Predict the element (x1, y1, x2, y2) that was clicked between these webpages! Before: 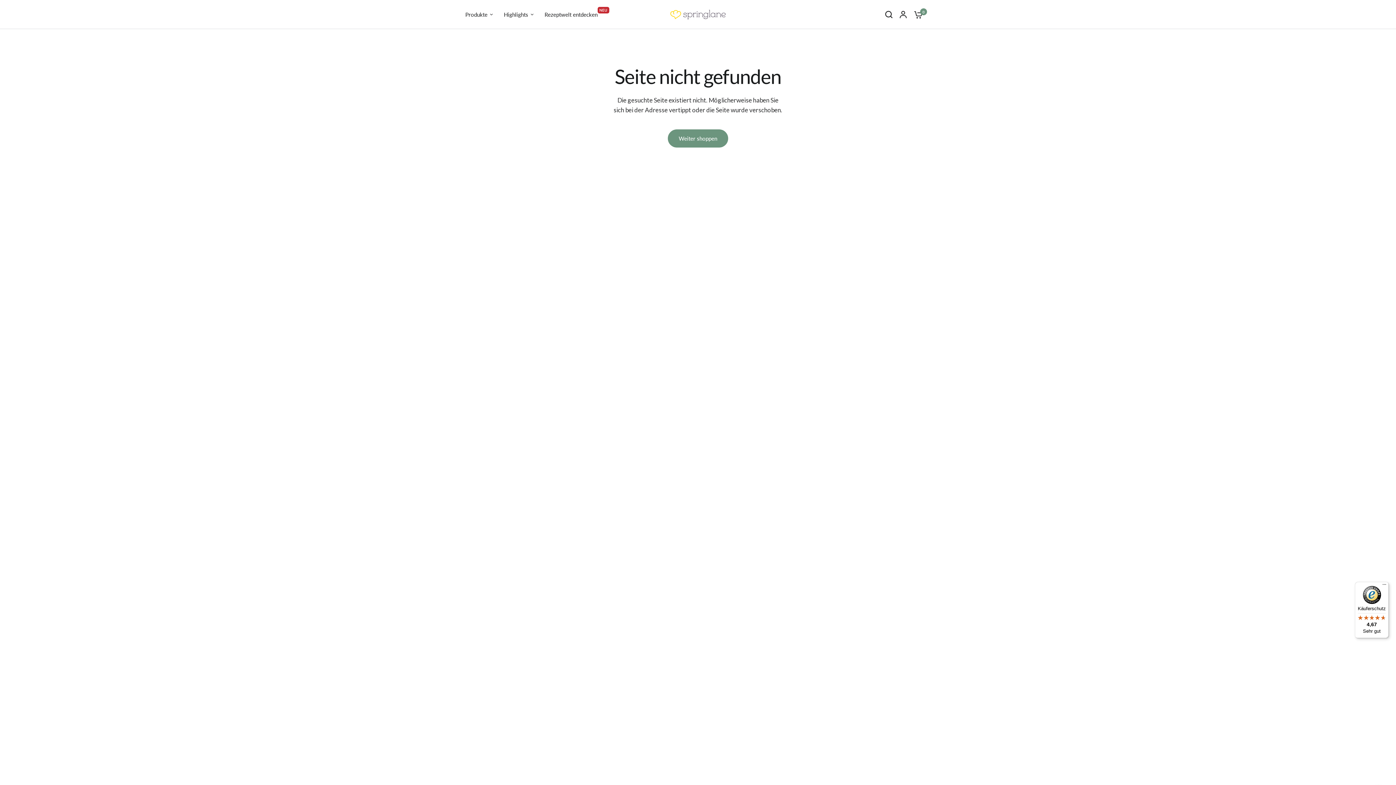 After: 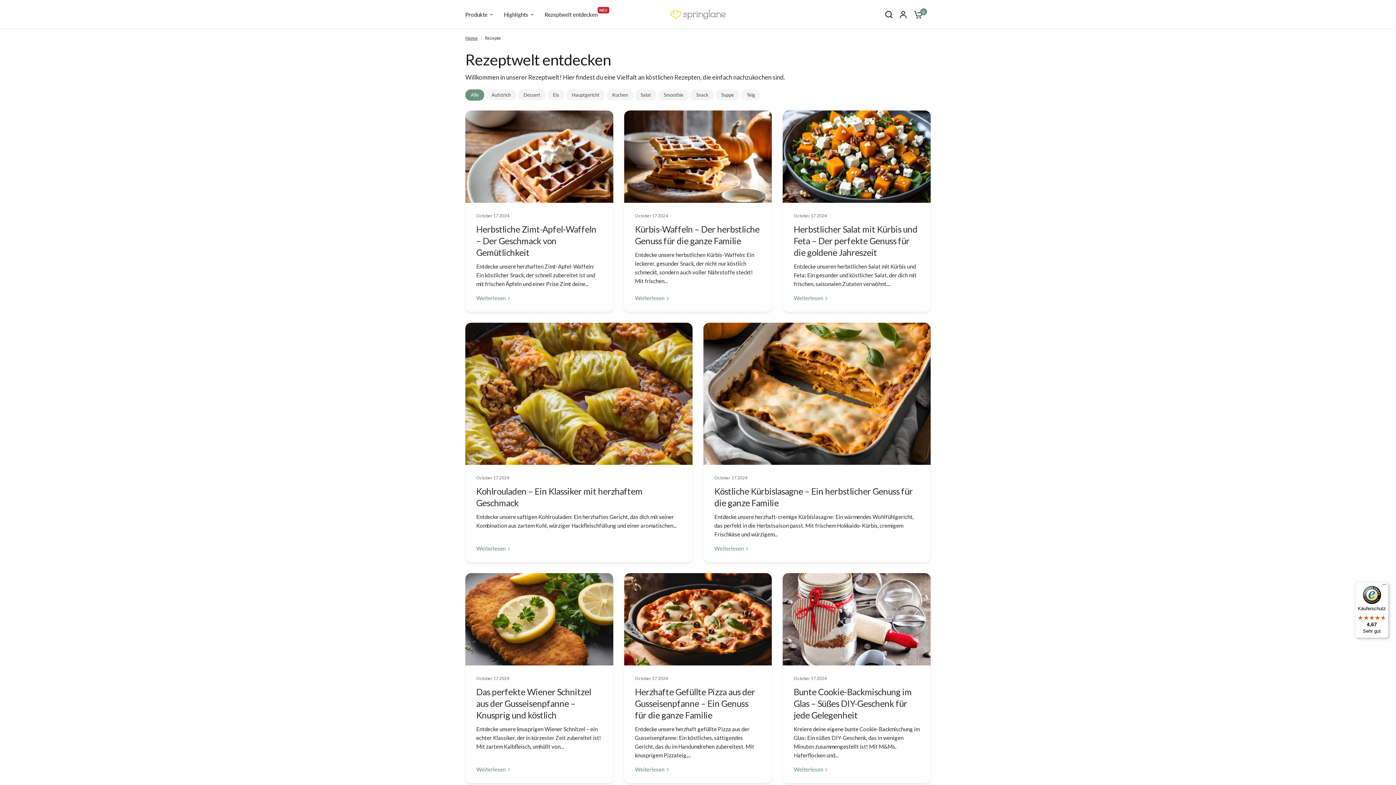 Action: label: Rezeptwelt entdecken
NEU bbox: (544, 10, 597, 18)